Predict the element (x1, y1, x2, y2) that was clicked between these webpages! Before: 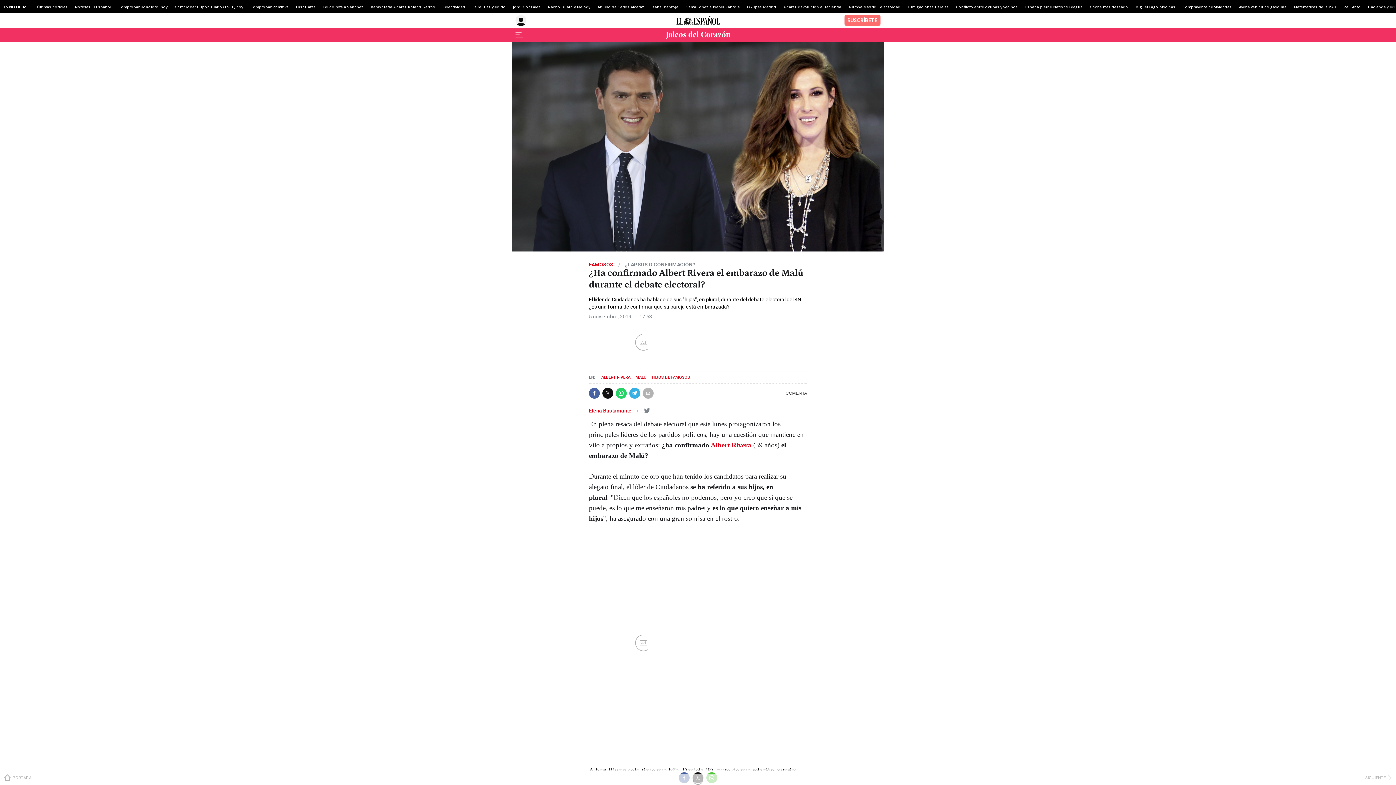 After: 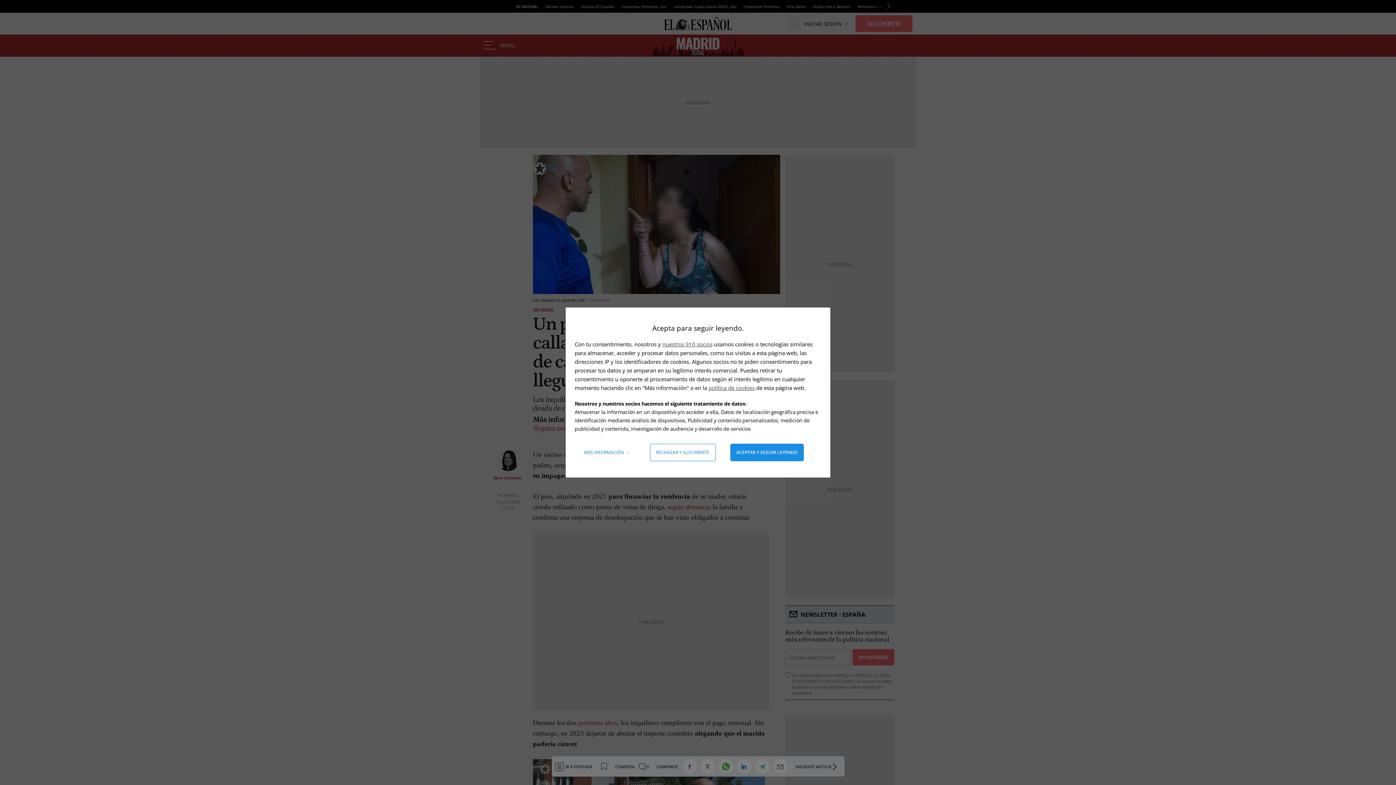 Action: label: Okupas Madrid bbox: (747, 4, 776, 8)